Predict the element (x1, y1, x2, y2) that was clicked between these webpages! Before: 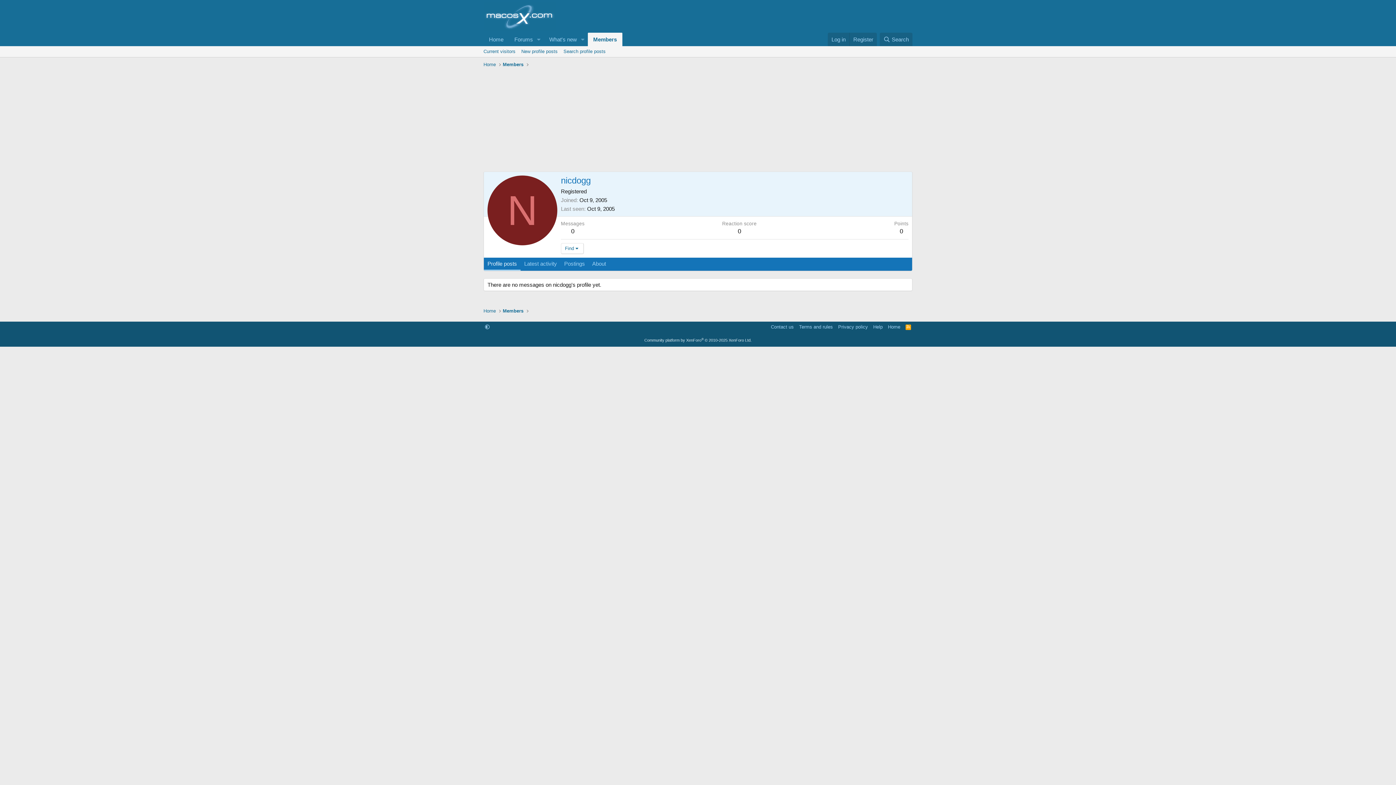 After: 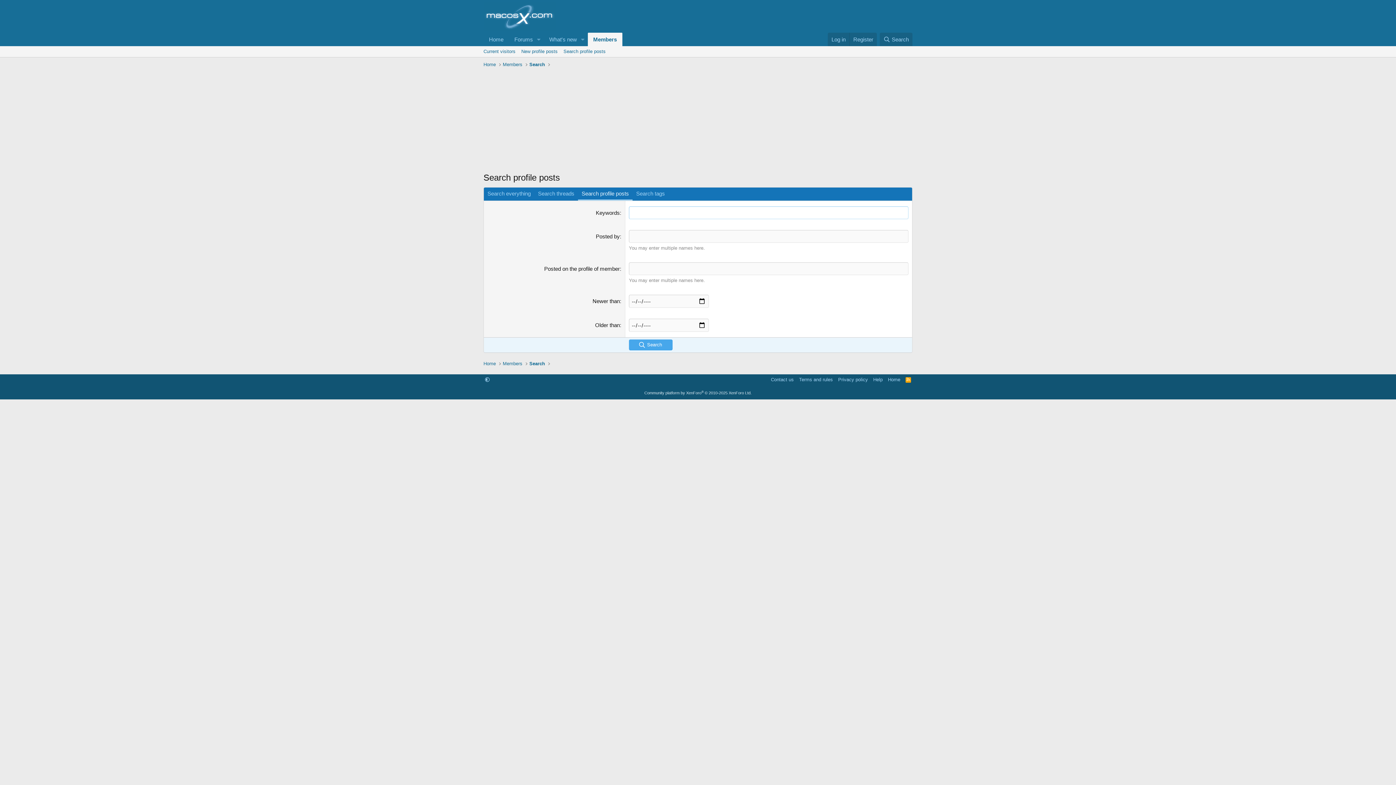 Action: bbox: (560, 46, 608, 57) label: Search profile posts